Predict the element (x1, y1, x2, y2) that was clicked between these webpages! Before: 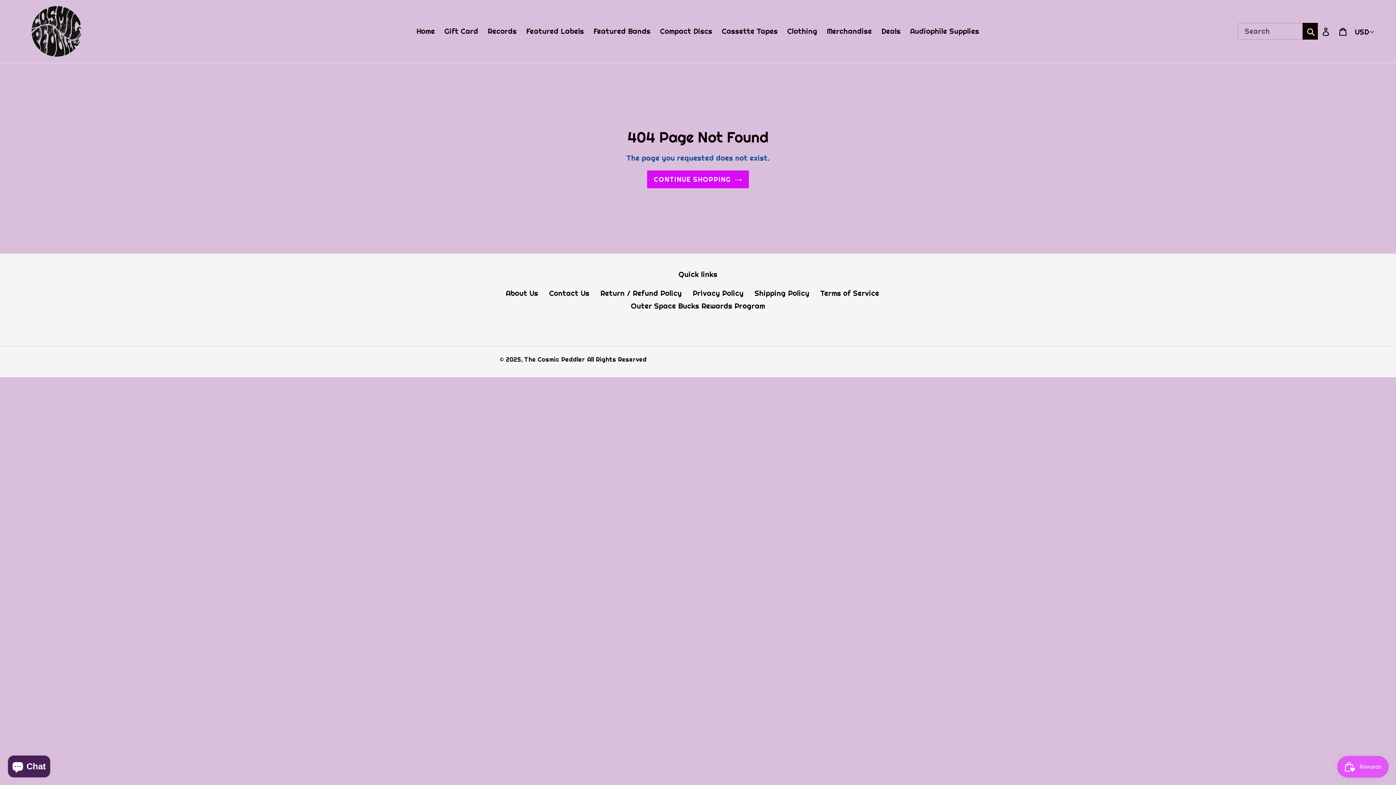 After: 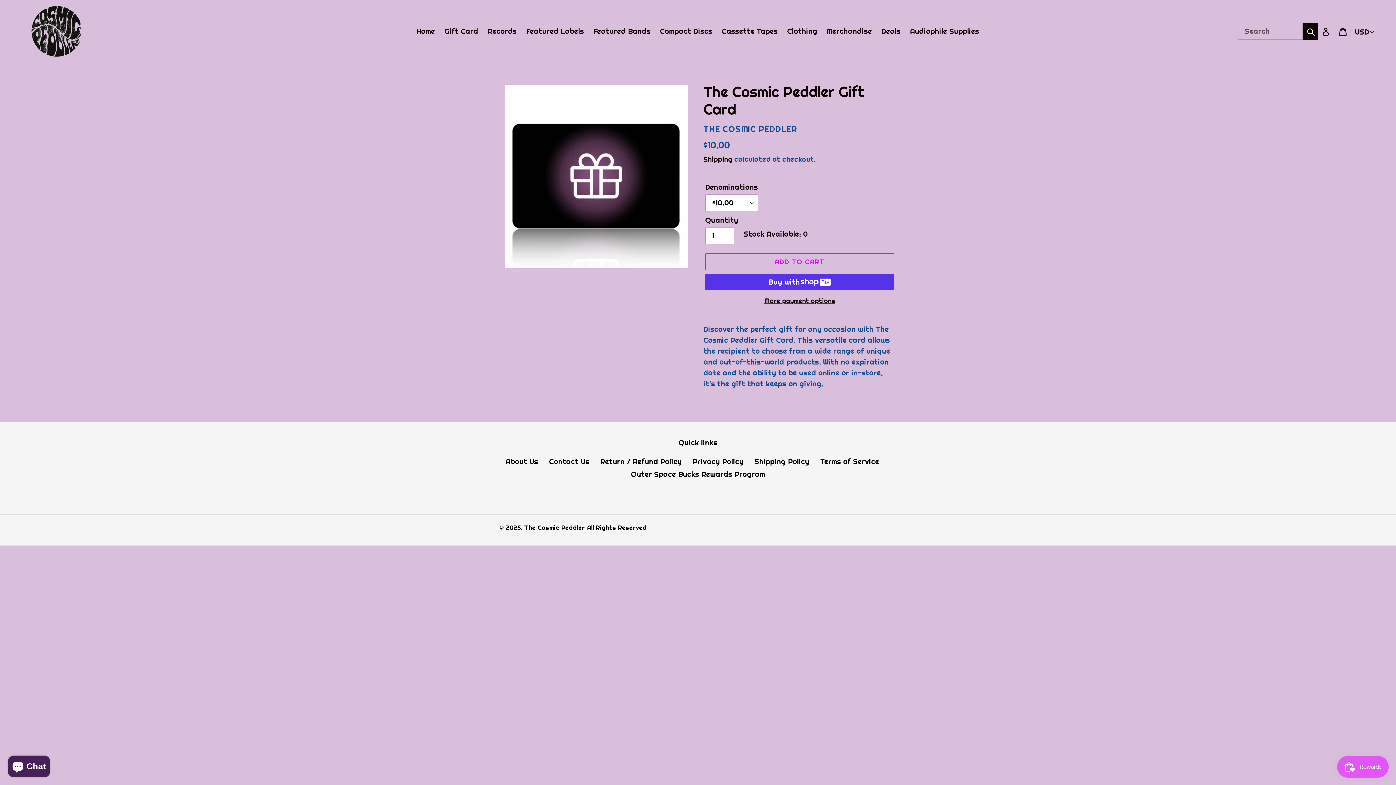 Action: label: Gift Card bbox: (440, 24, 482, 37)